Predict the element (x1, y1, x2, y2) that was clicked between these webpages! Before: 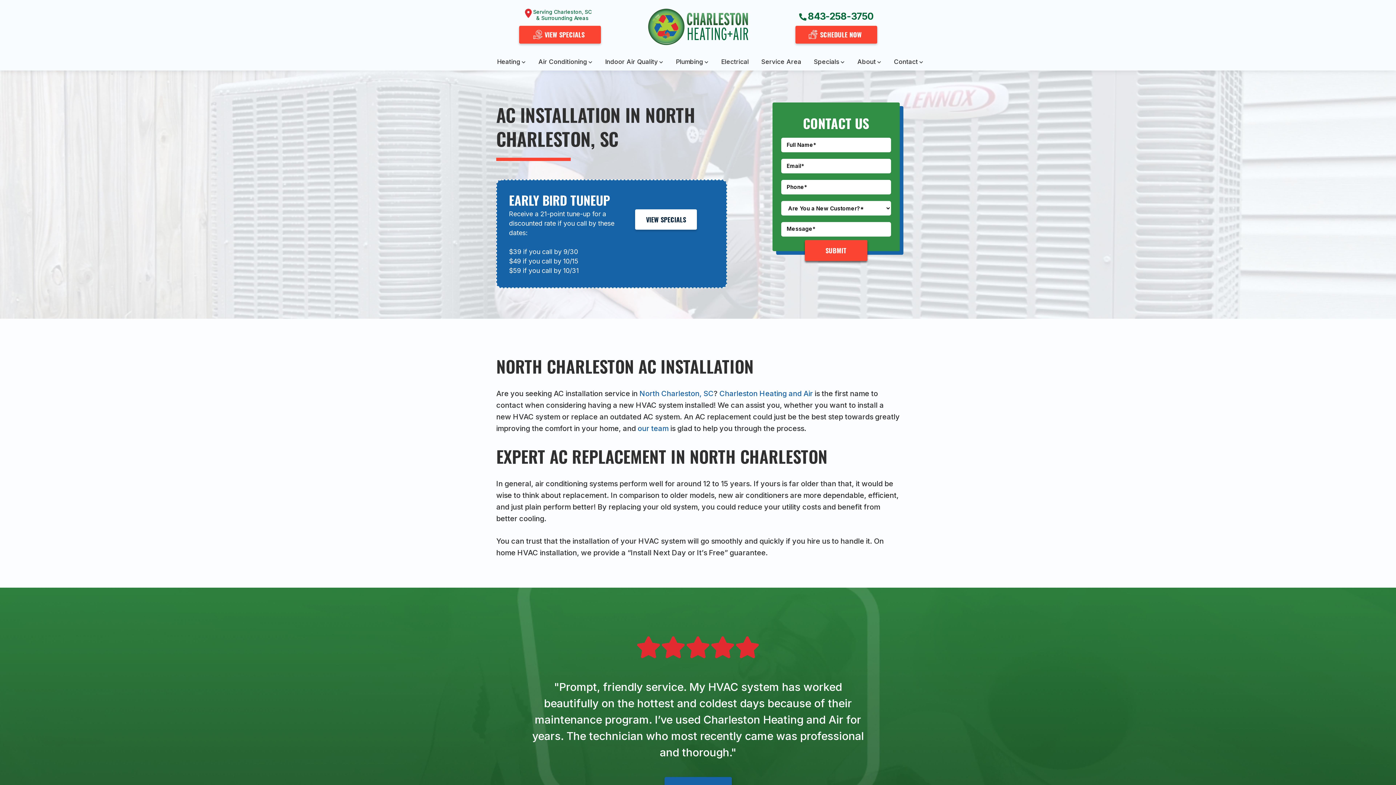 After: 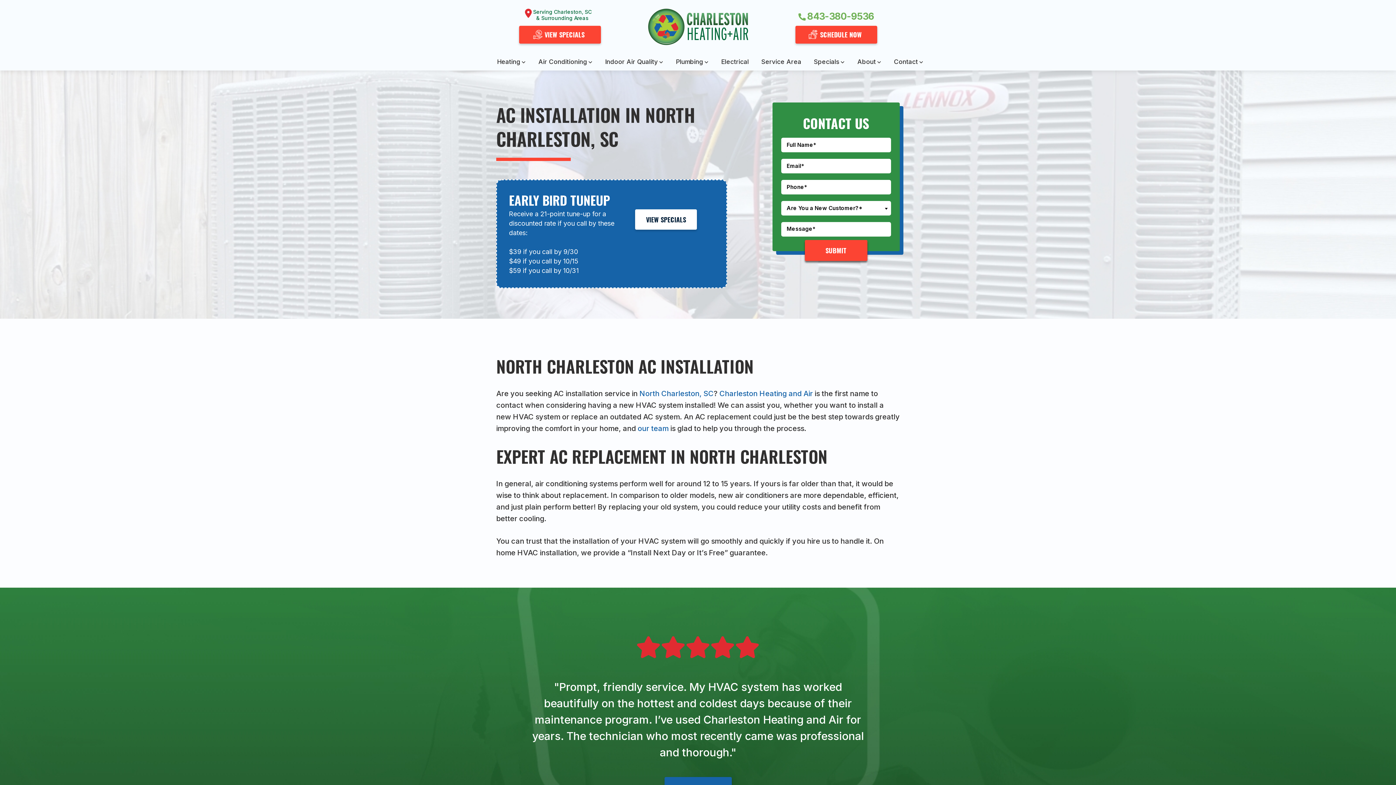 Action: bbox: (799, 10, 873, 21) label:  843-258-3750